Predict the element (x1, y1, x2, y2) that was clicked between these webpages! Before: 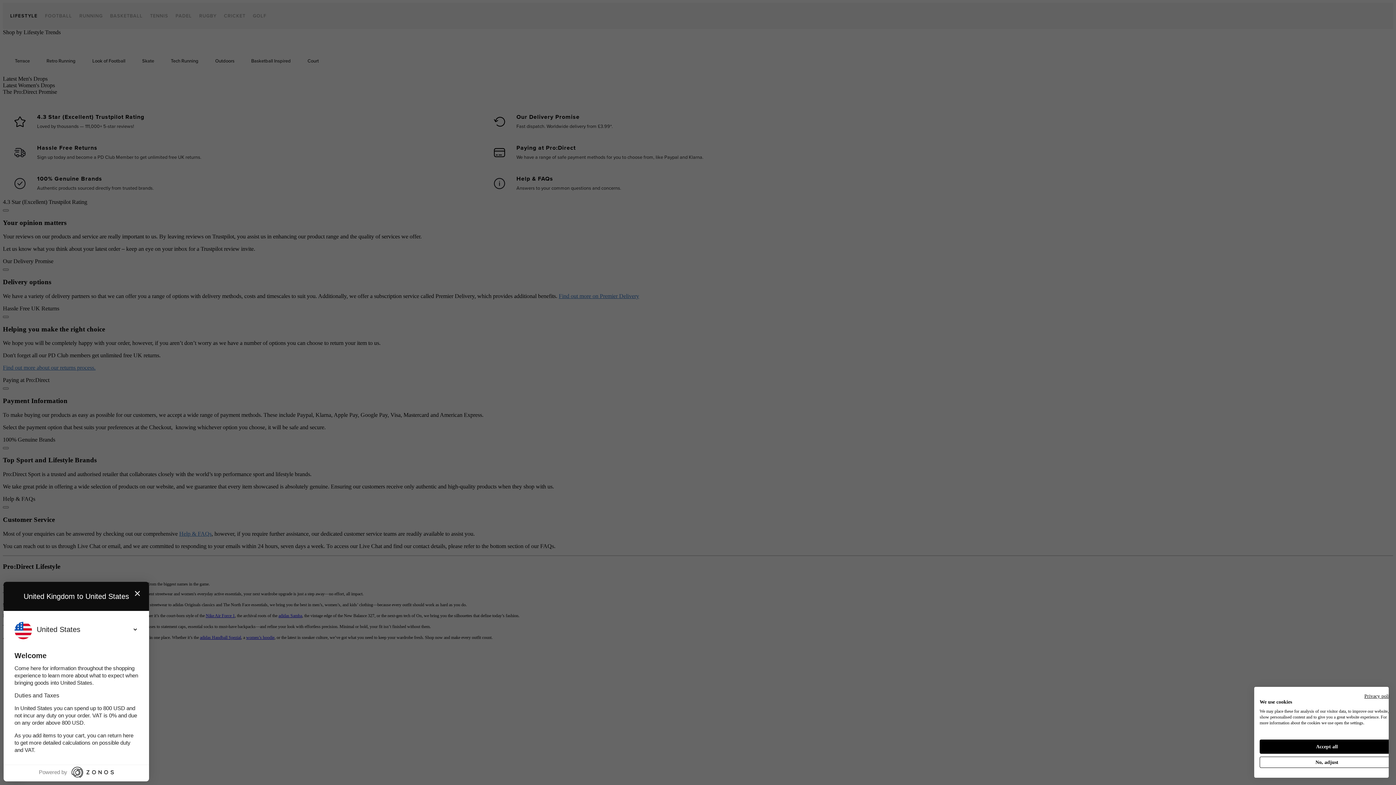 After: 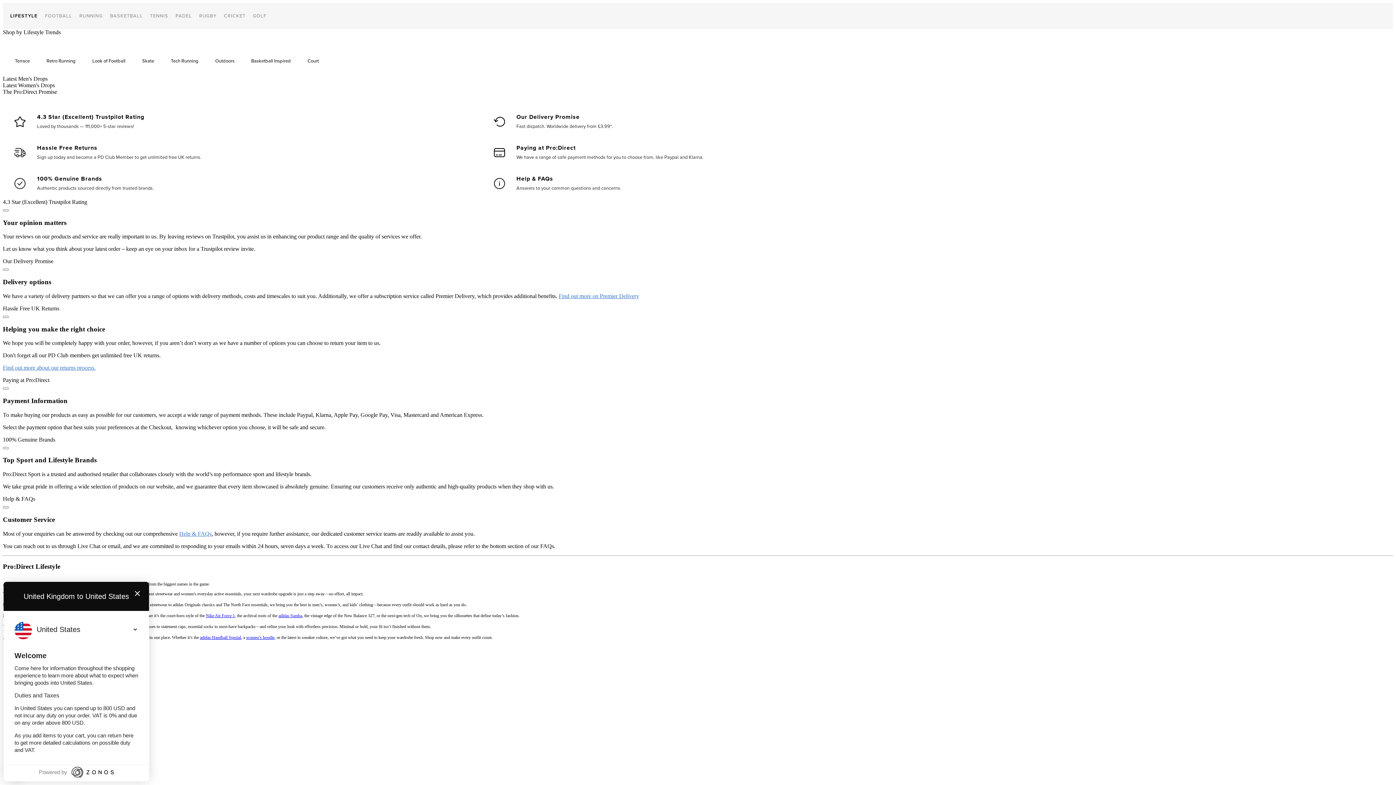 Action: label: Accept all cookies bbox: (1260, 740, 1394, 754)